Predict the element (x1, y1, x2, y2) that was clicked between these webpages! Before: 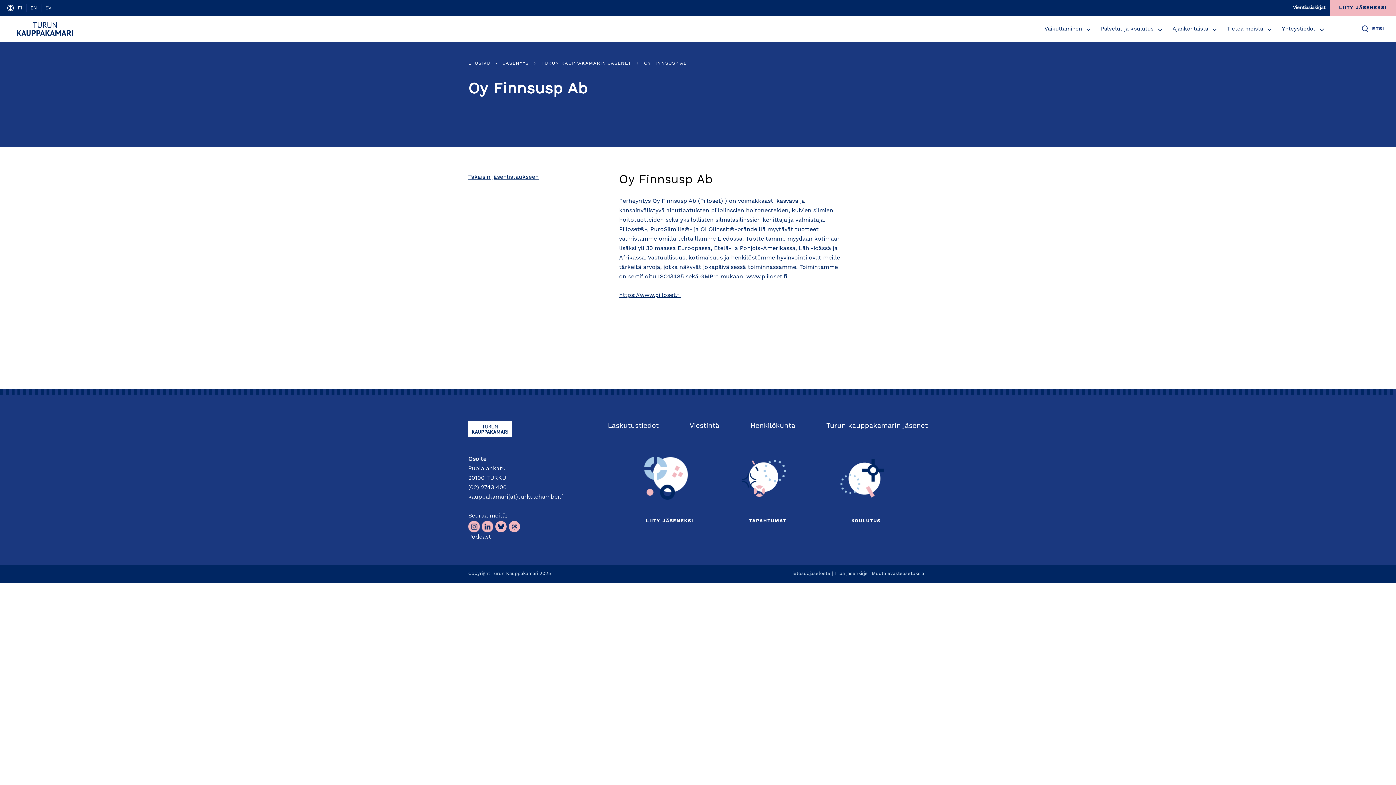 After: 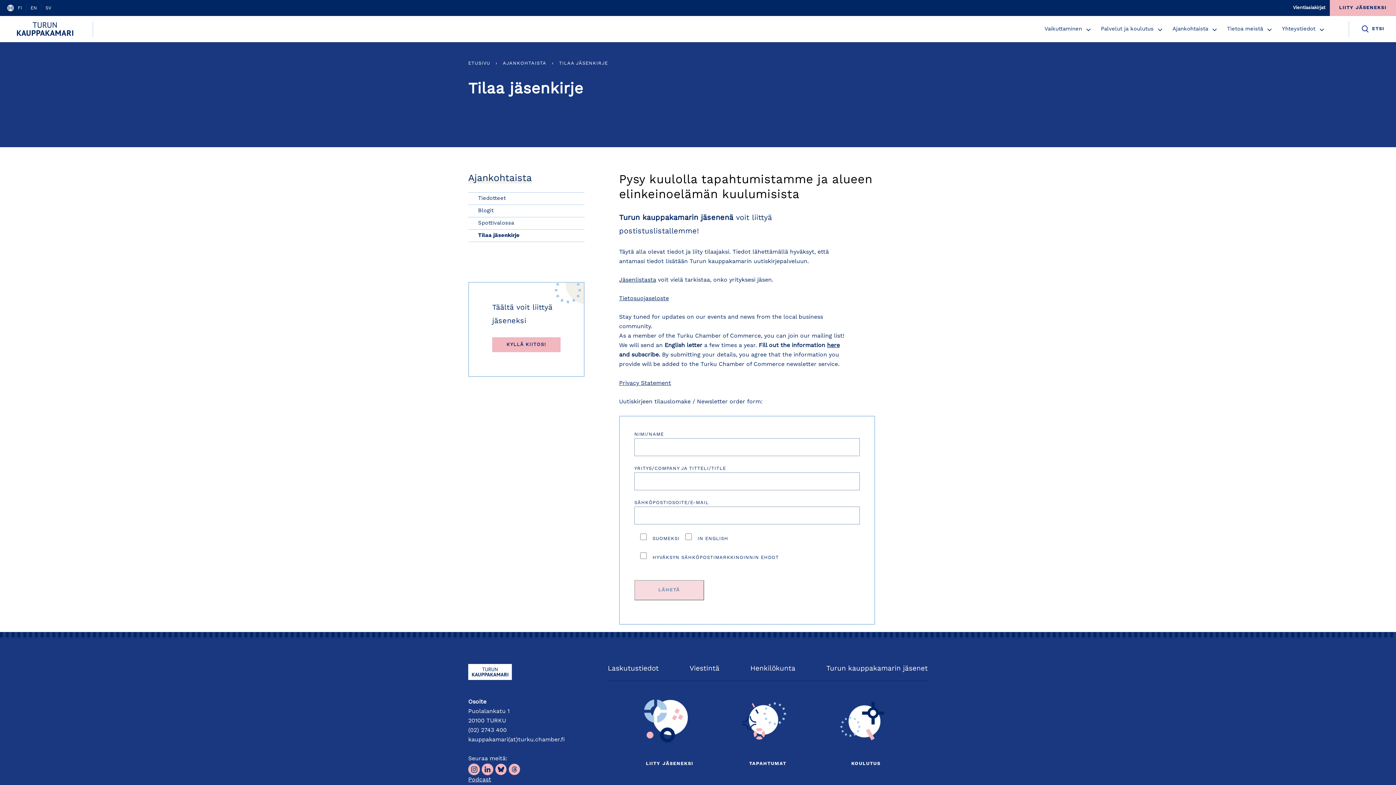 Action: bbox: (834, 571, 868, 576) label: Tilaa jäsenkirje